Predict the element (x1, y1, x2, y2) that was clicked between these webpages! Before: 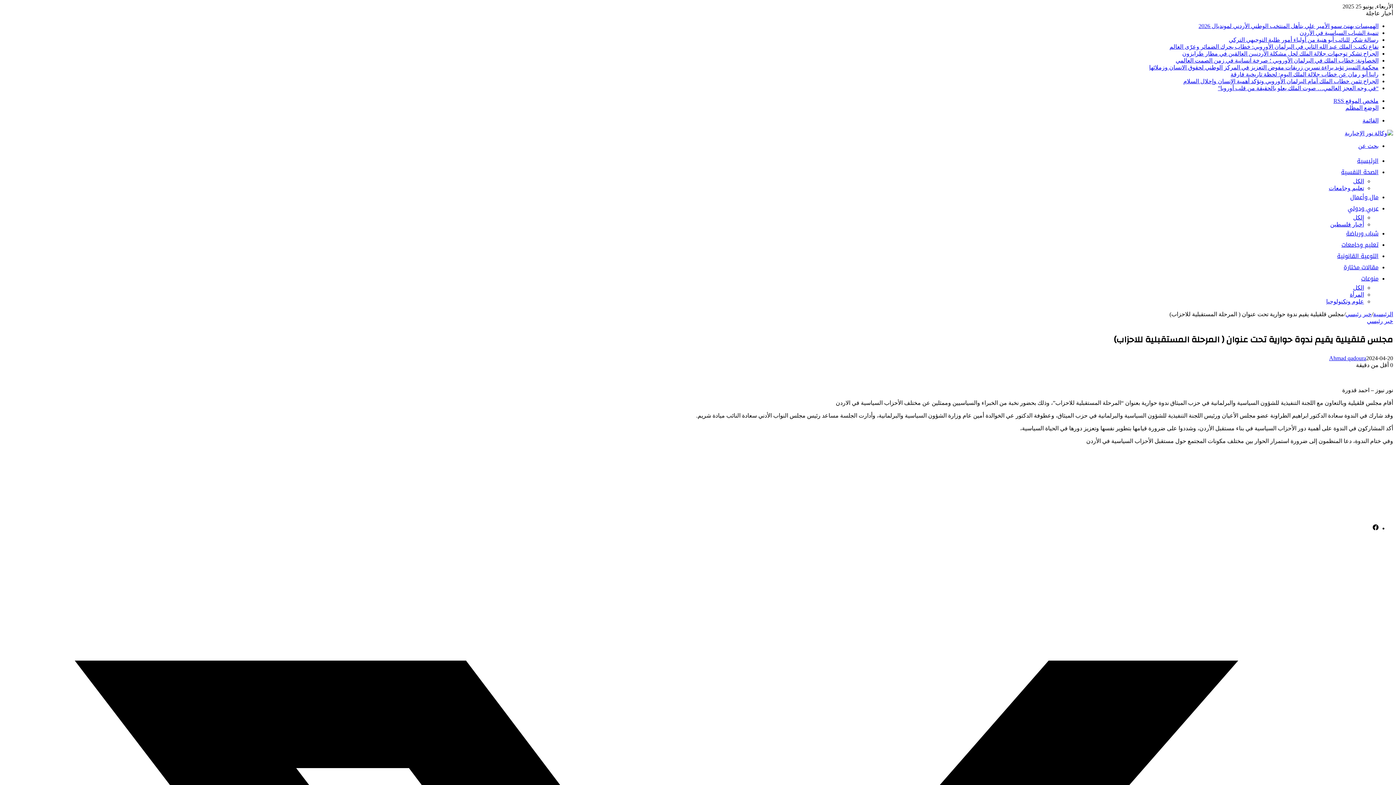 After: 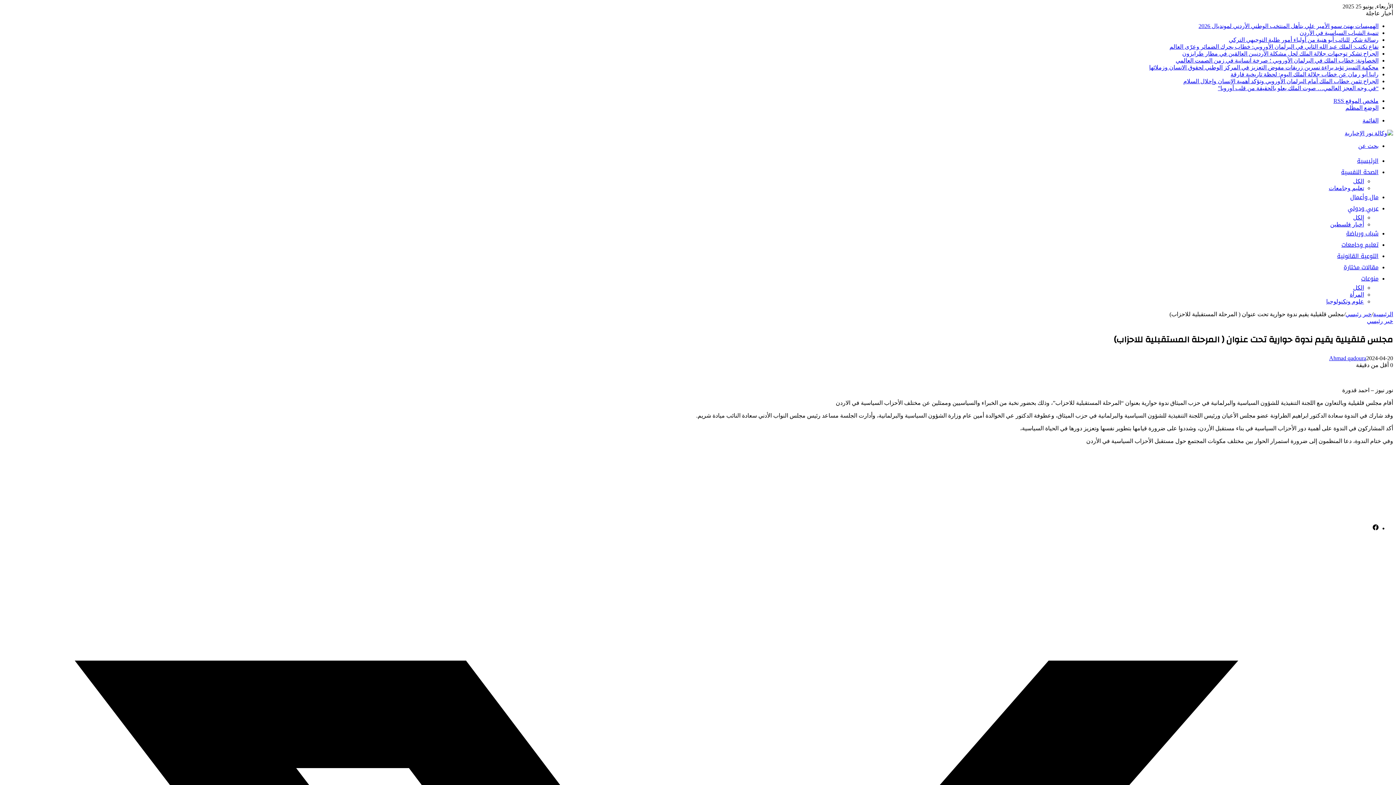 Action: label: بحث عن bbox: (1358, 142, 1378, 149)